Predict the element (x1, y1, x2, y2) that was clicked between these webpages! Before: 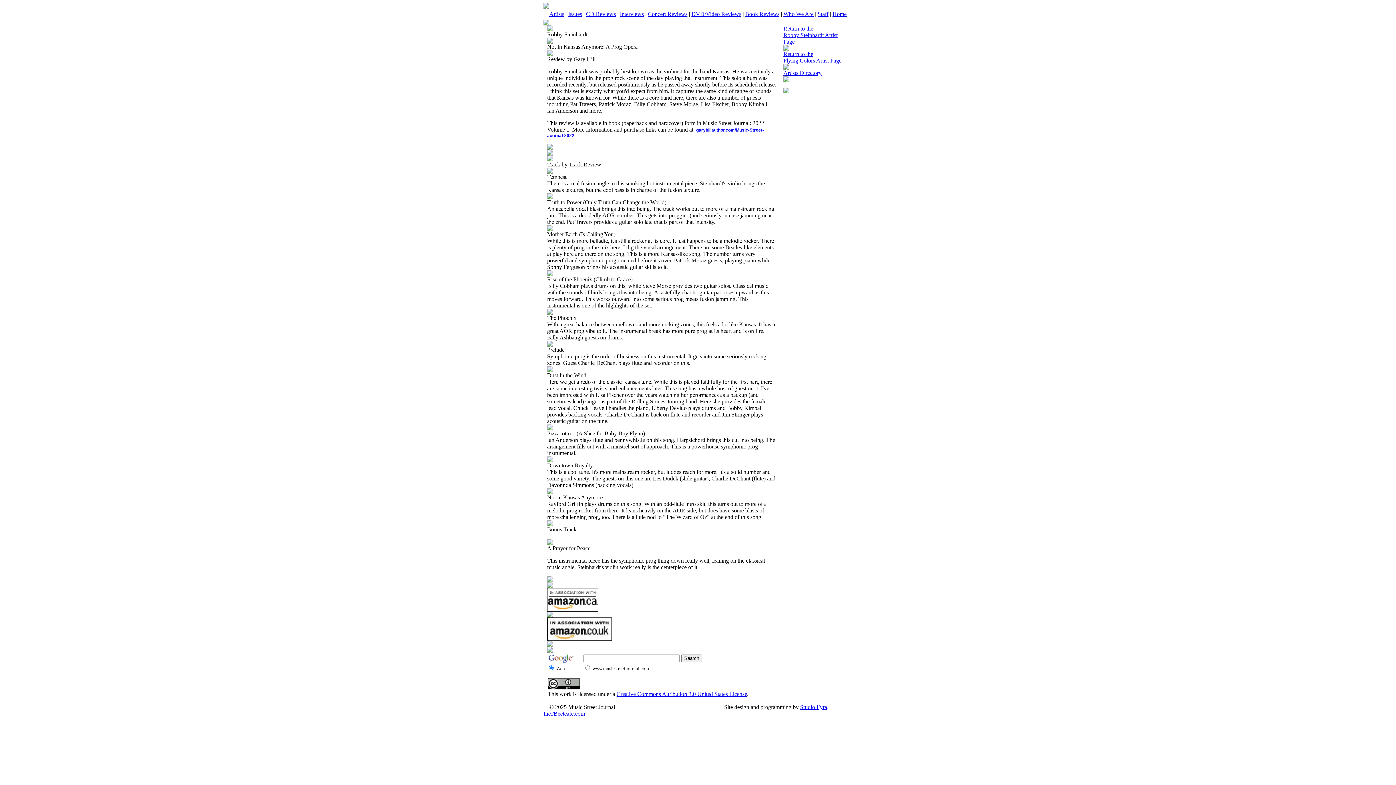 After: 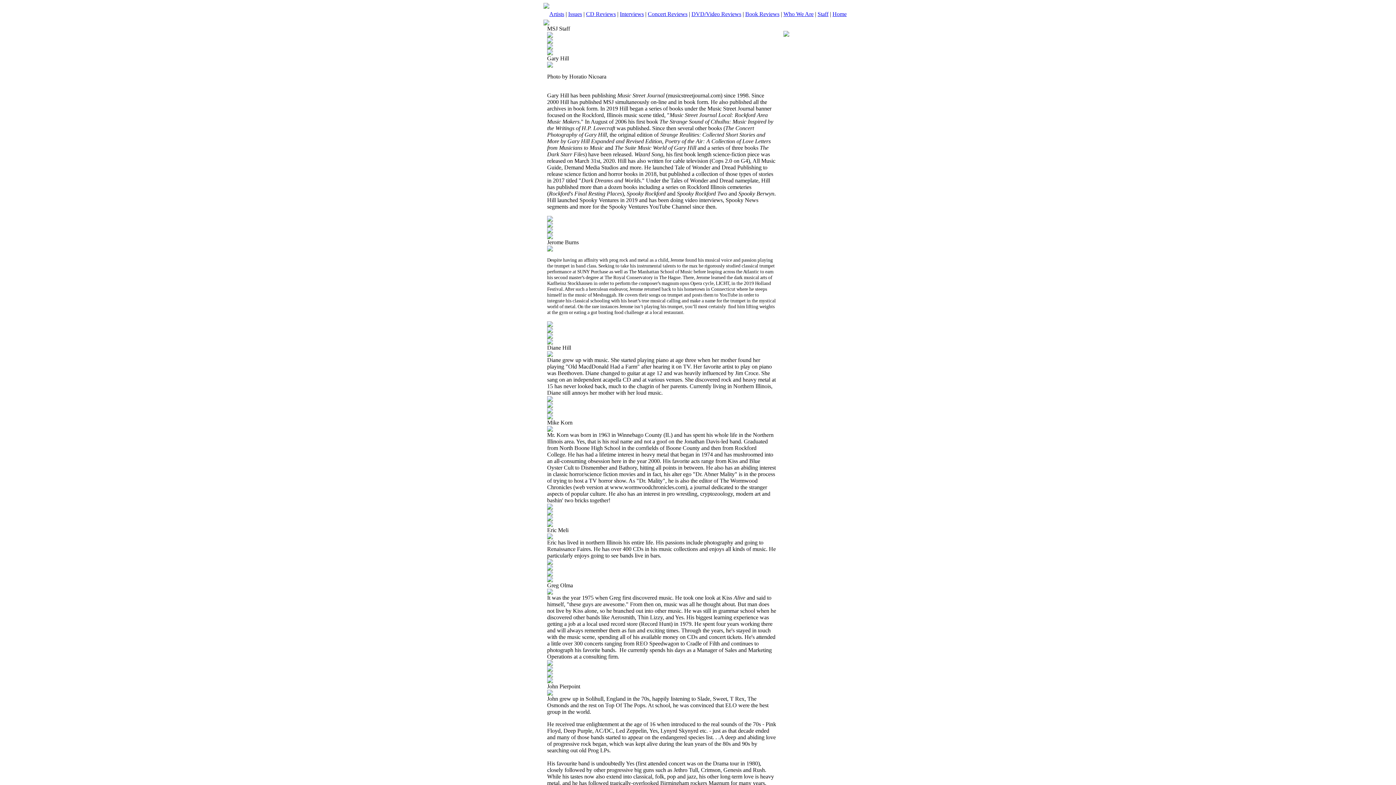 Action: bbox: (817, 10, 828, 17) label: Staff